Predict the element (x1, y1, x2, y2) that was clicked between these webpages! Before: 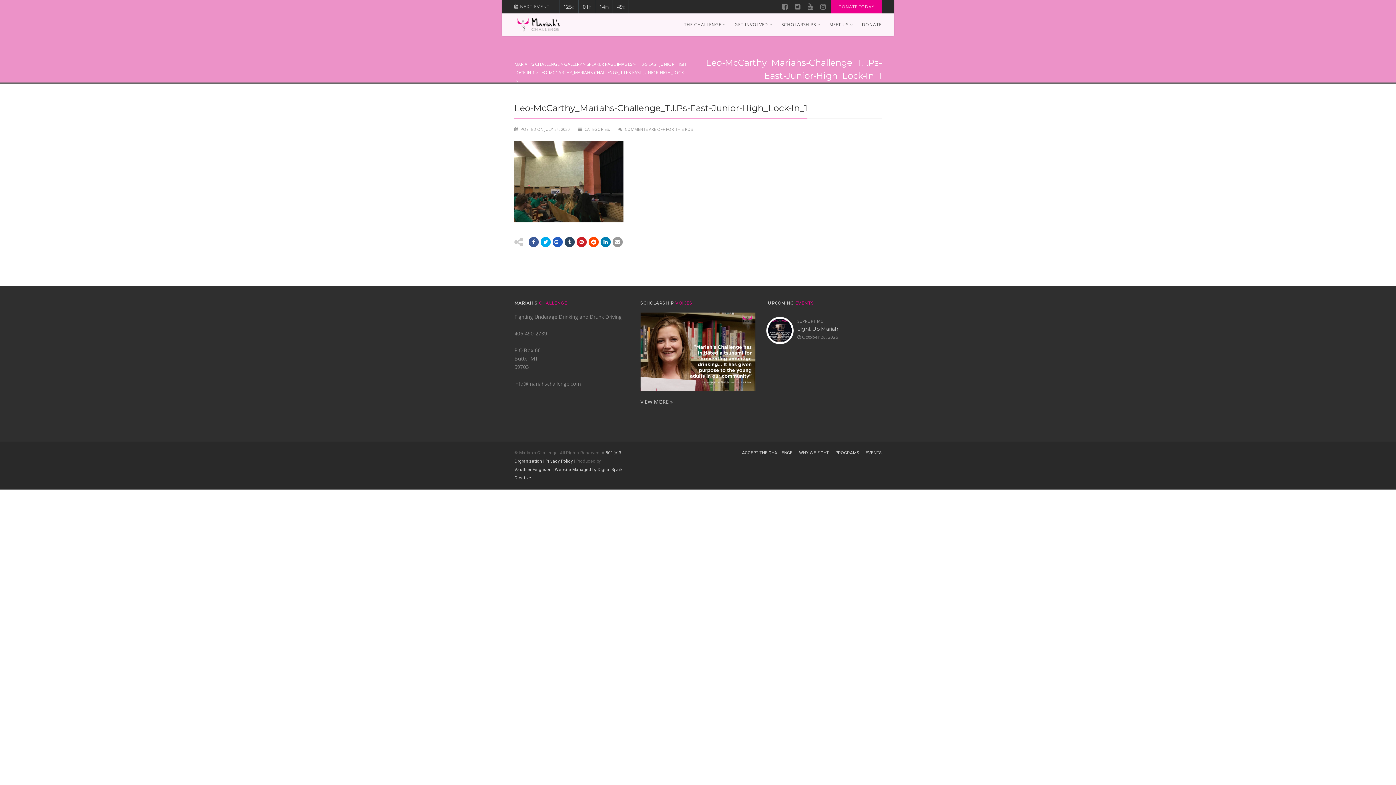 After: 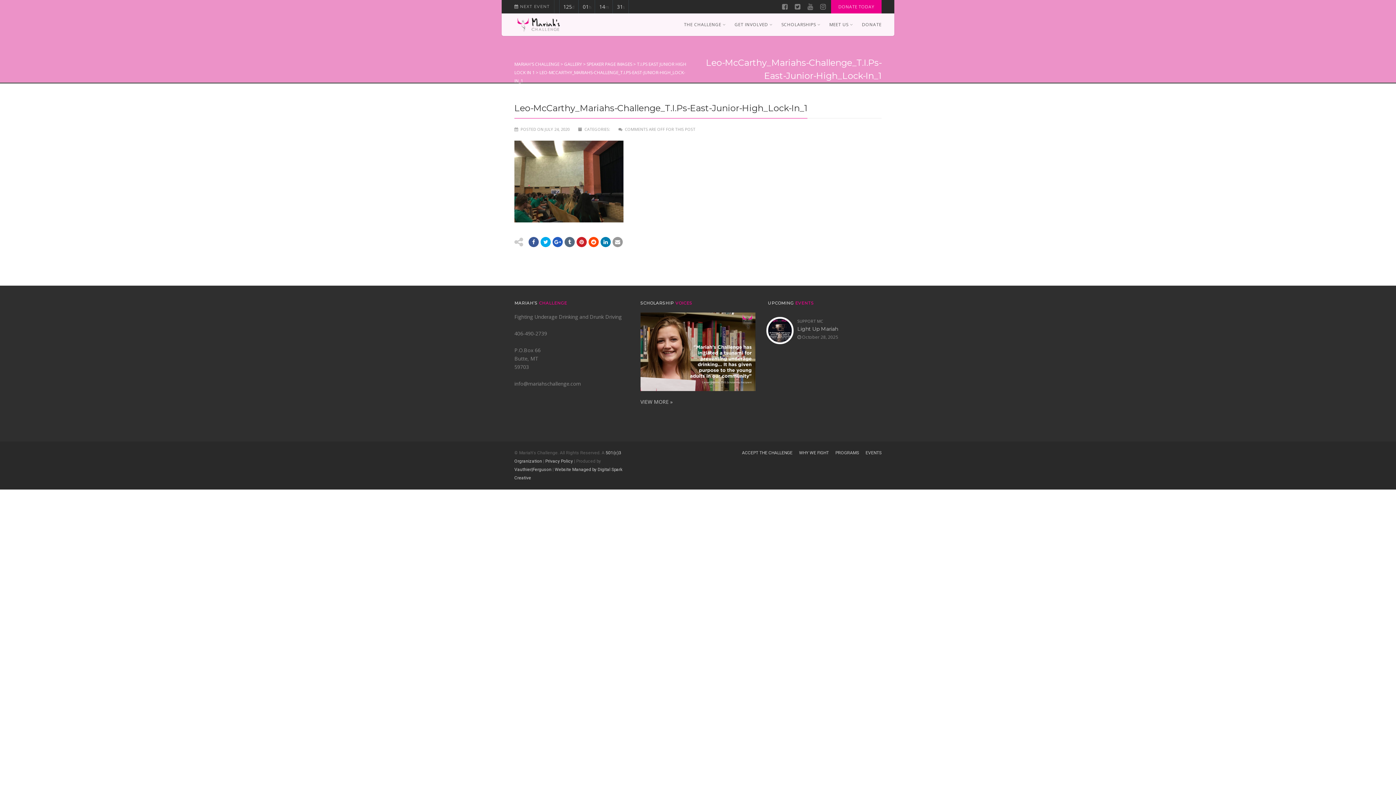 Action: bbox: (564, 237, 574, 247)